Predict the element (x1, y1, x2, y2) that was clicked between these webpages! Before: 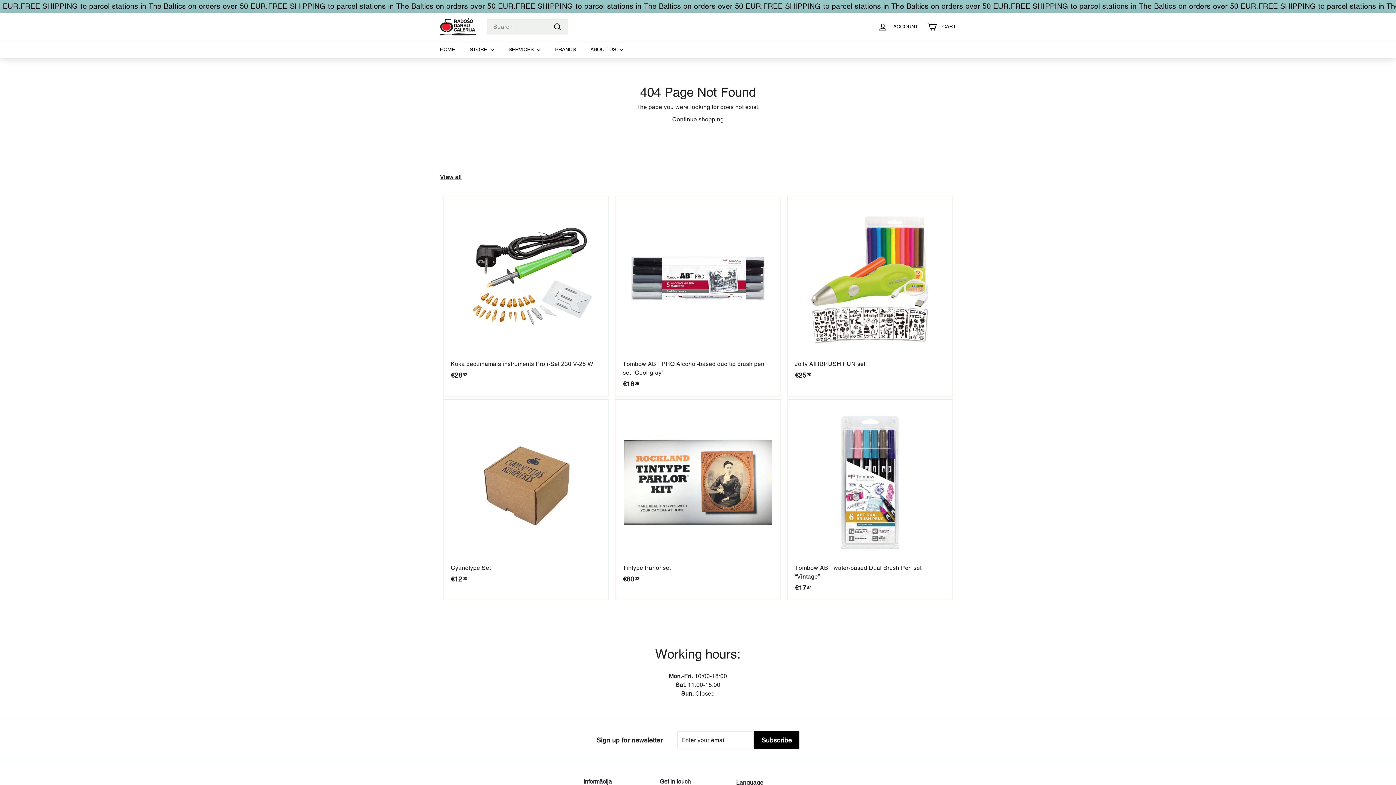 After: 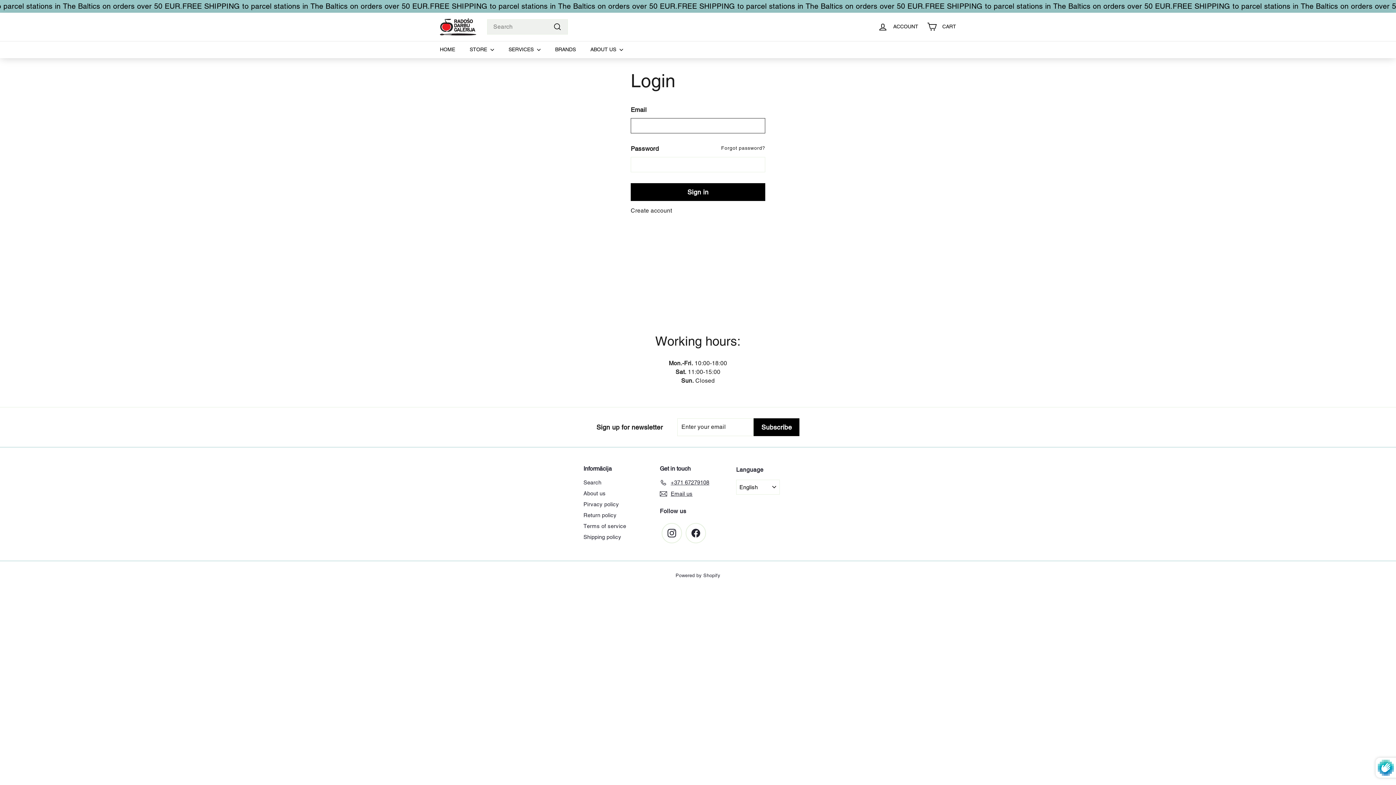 Action: bbox: (873, 16, 922, 37) label: ACCOUNT